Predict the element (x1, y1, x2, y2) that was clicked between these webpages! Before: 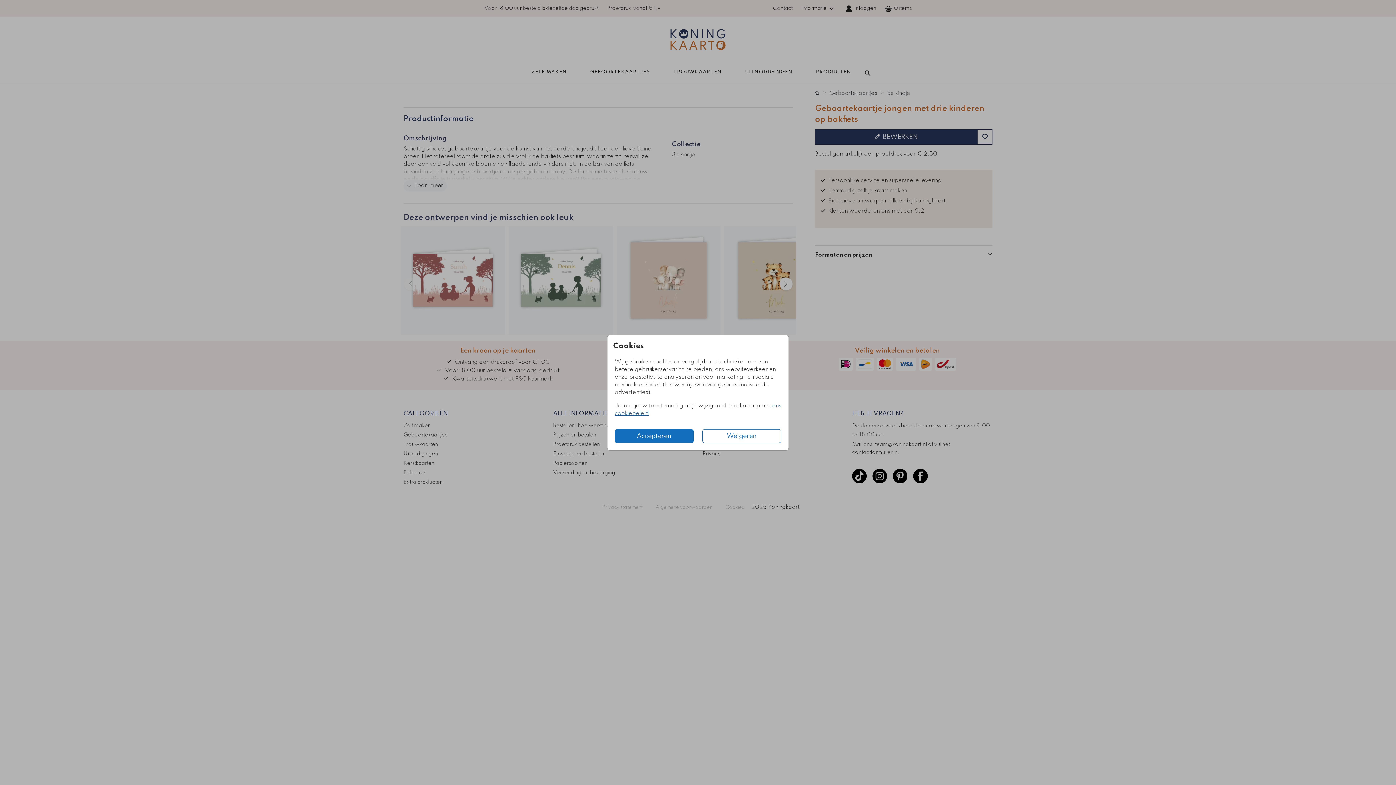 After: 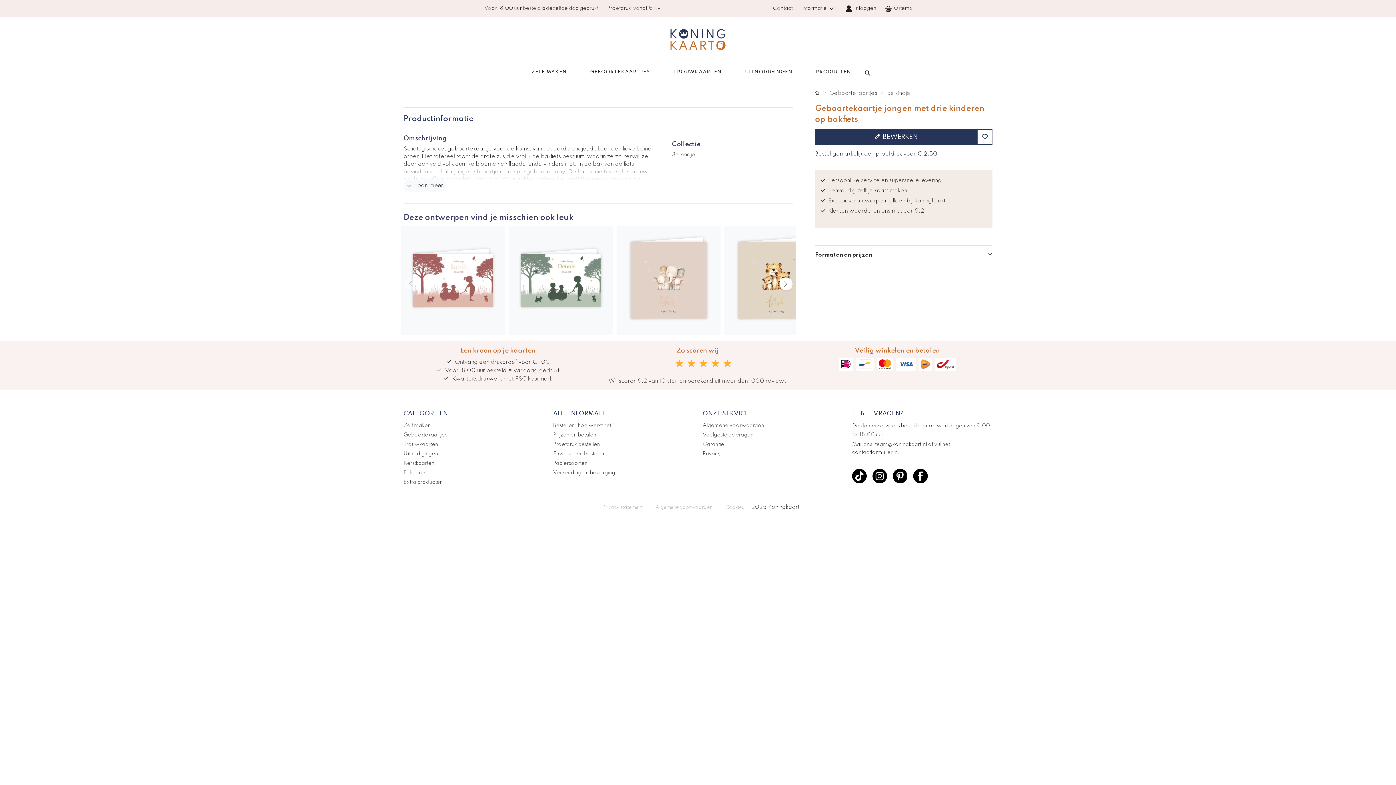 Action: bbox: (702, 429, 781, 443) label: Weigeren